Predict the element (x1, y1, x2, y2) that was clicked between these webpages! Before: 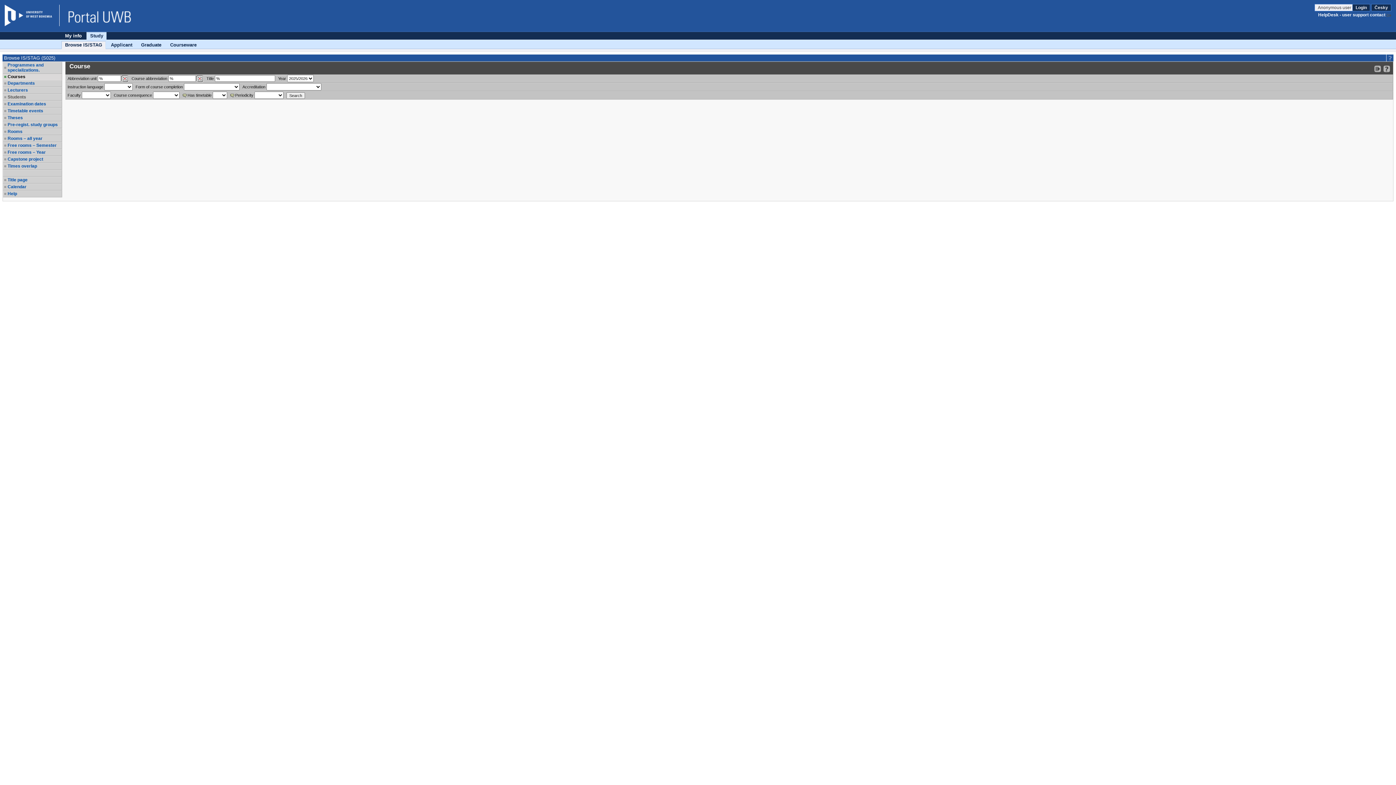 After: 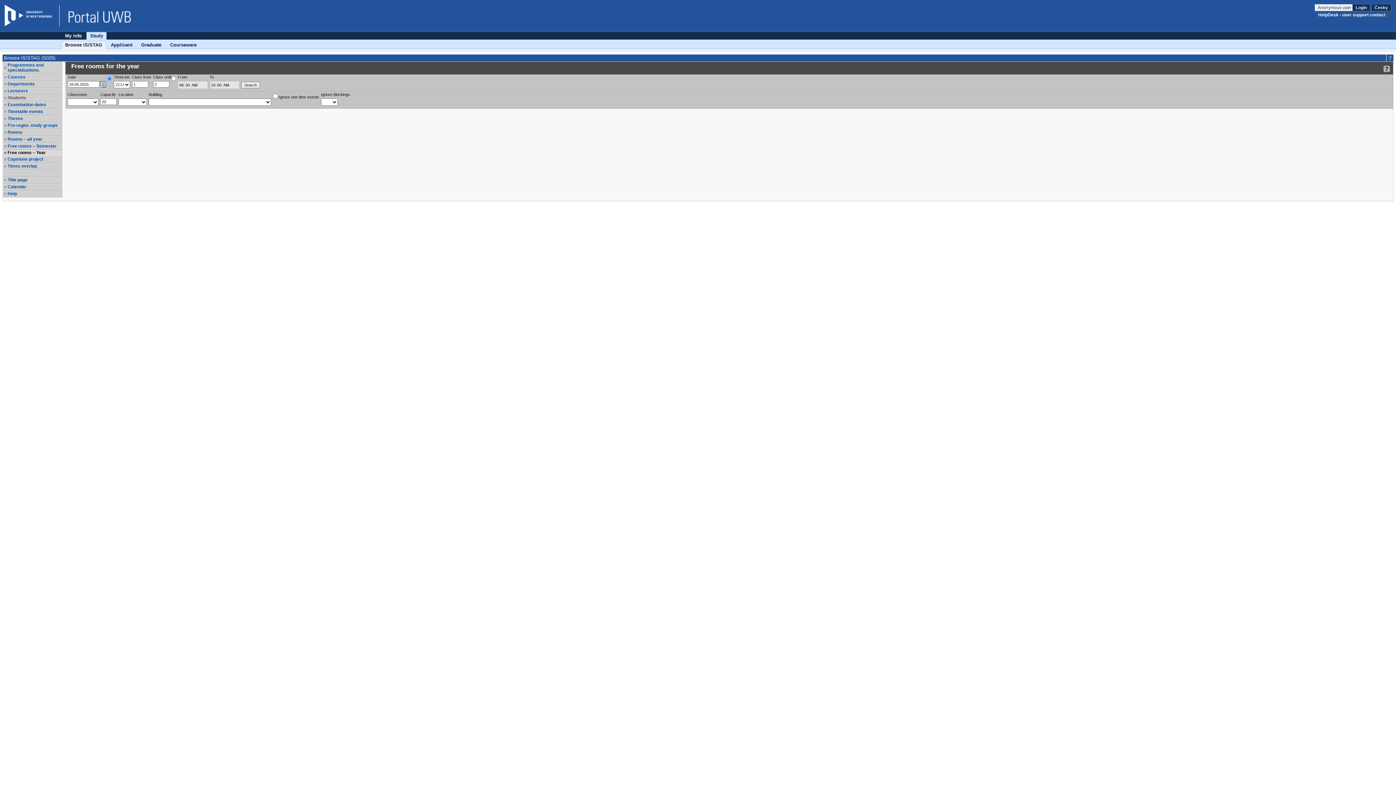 Action: label: Free rooms – Year bbox: (7, 149, 61, 154)